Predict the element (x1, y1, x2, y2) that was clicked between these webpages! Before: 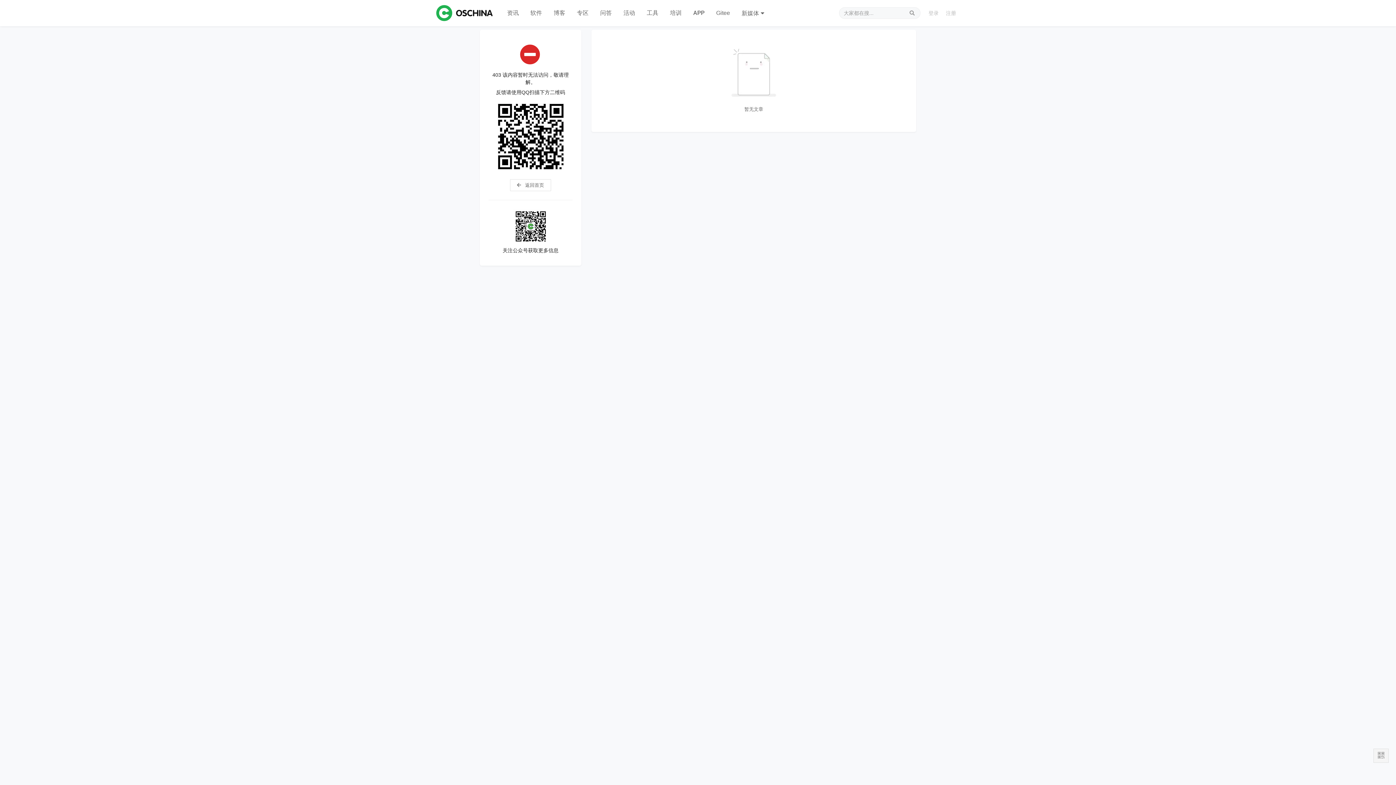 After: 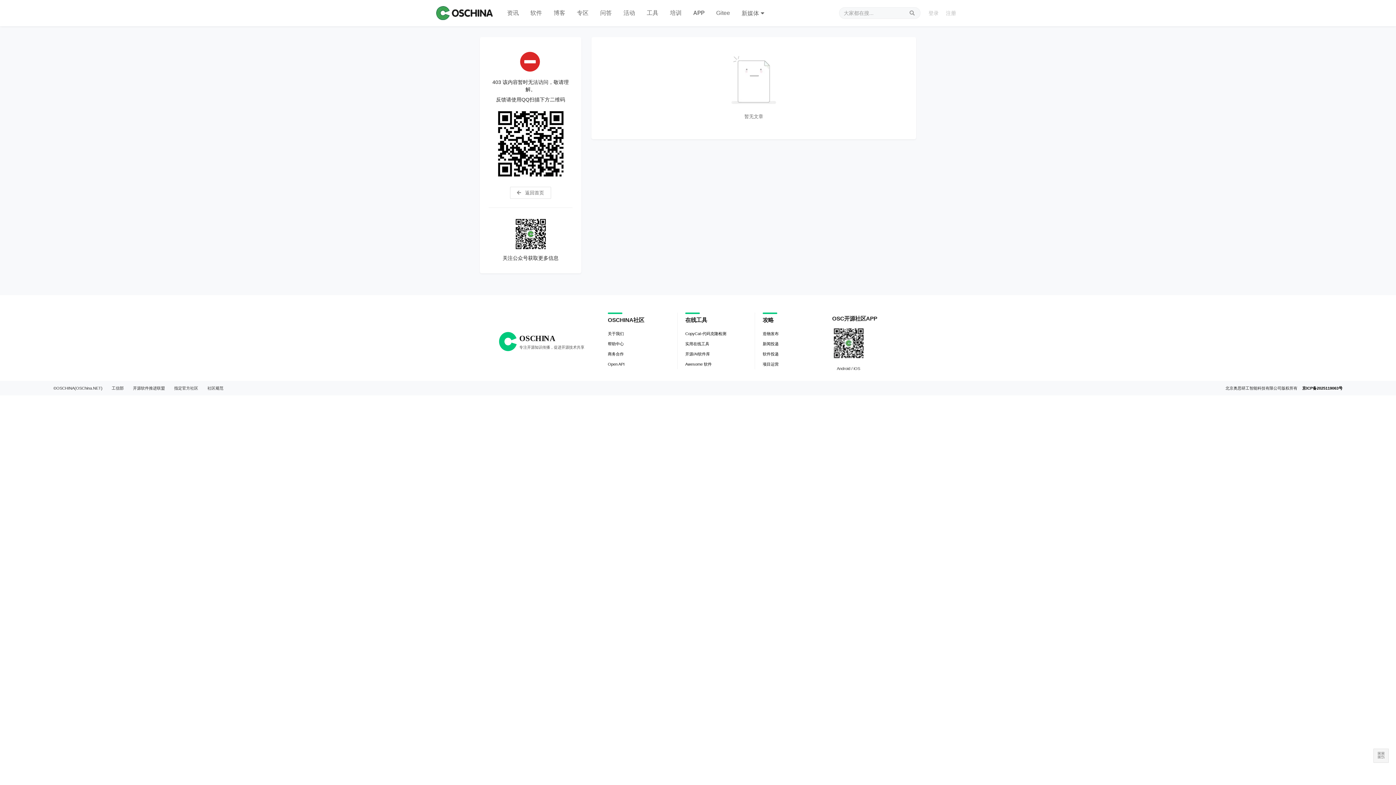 Action: bbox: (501, 0, 524, 26) label: 资讯